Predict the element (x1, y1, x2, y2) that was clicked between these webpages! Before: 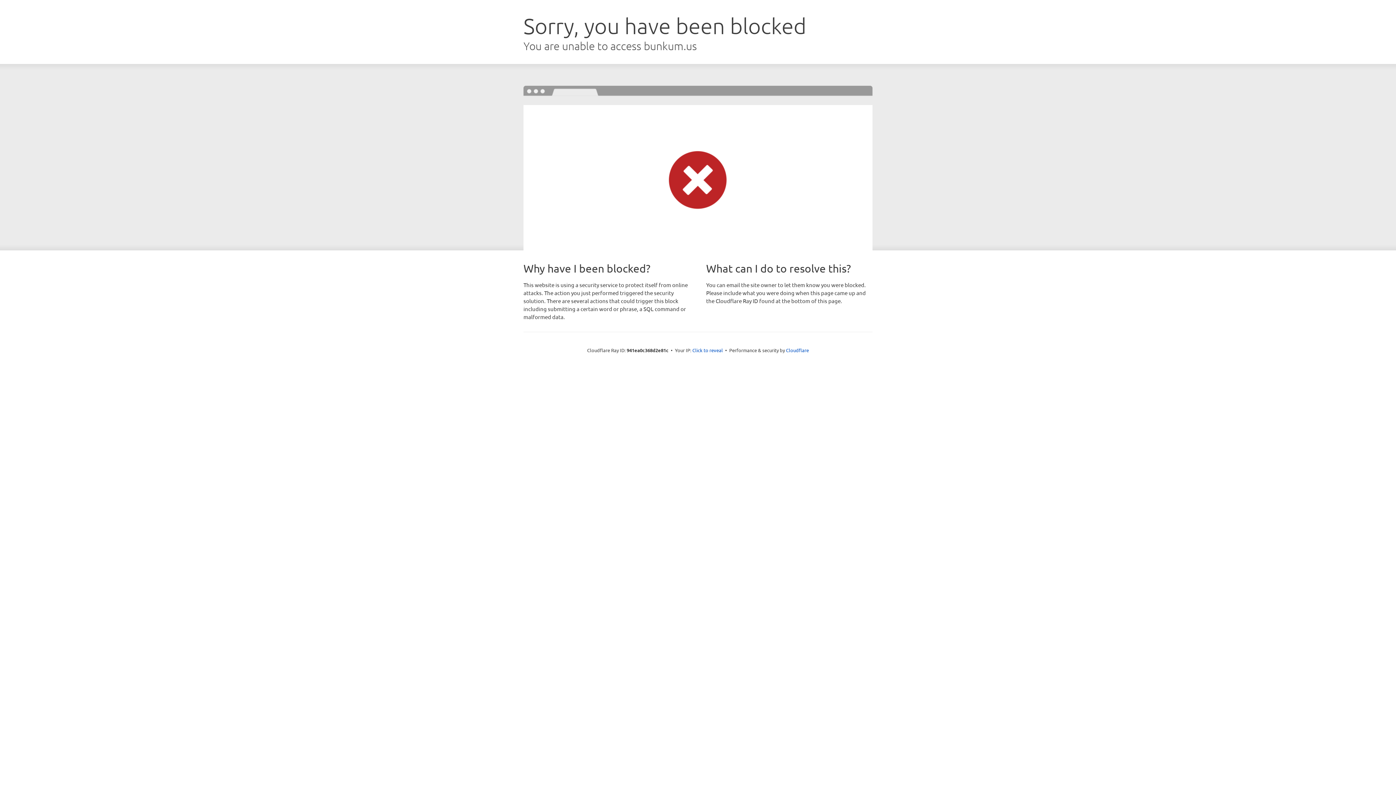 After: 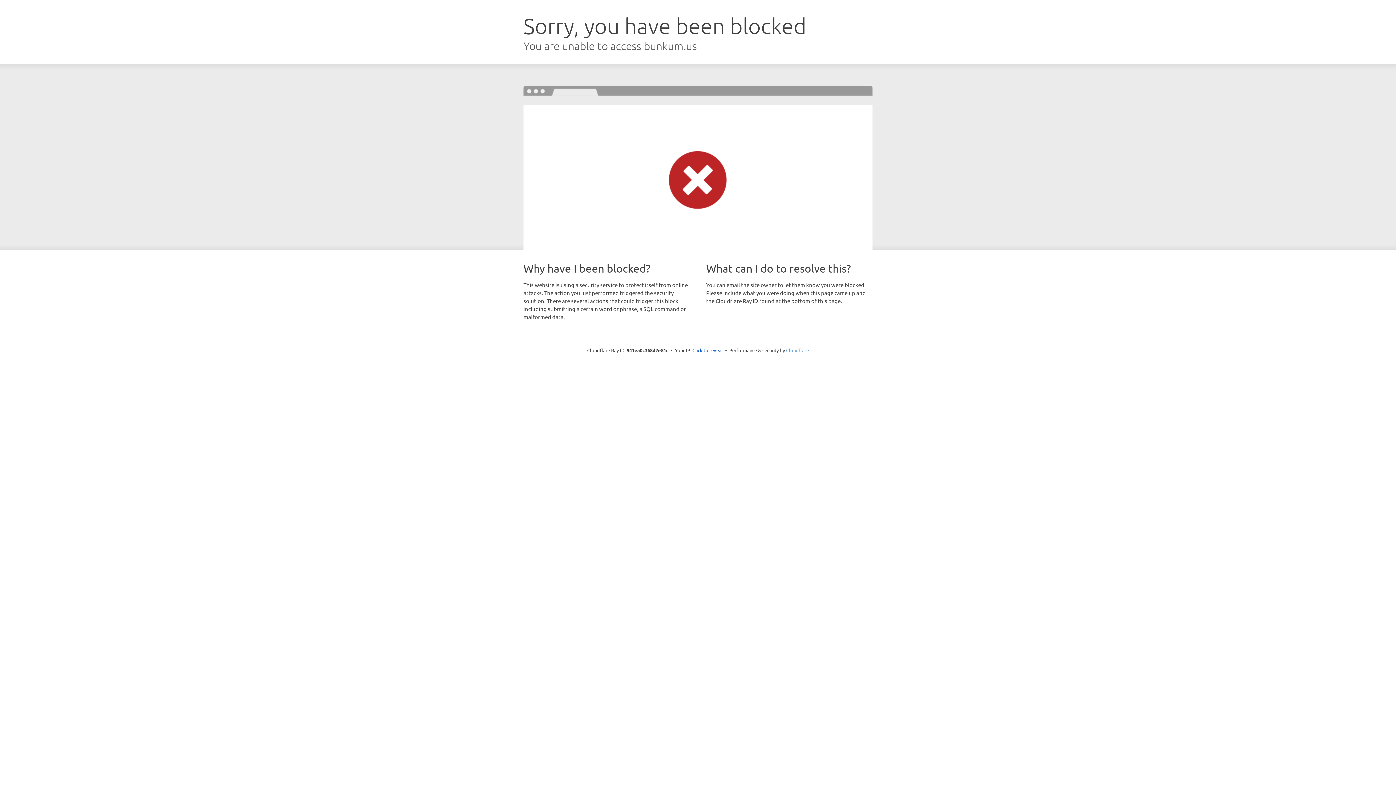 Action: bbox: (786, 347, 809, 353) label: Cloudflare